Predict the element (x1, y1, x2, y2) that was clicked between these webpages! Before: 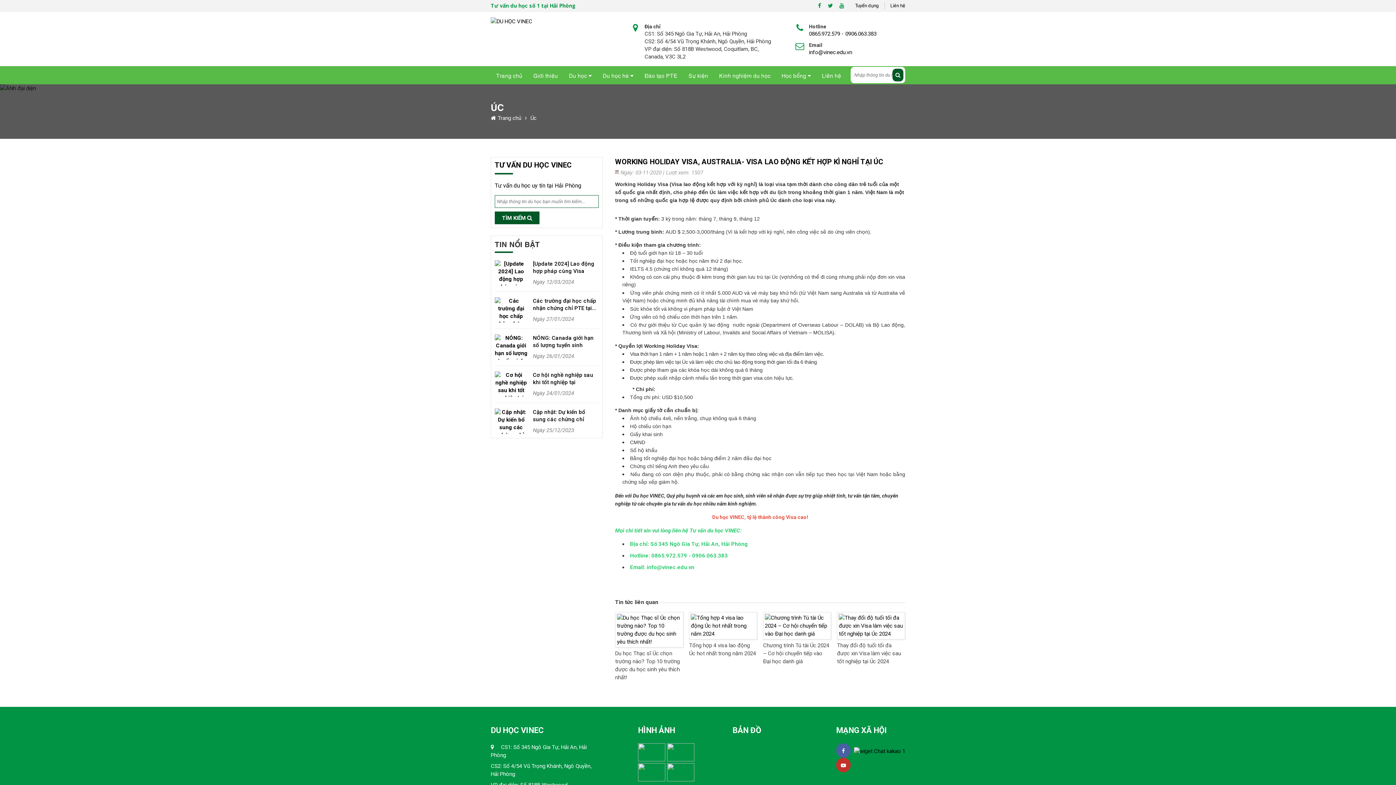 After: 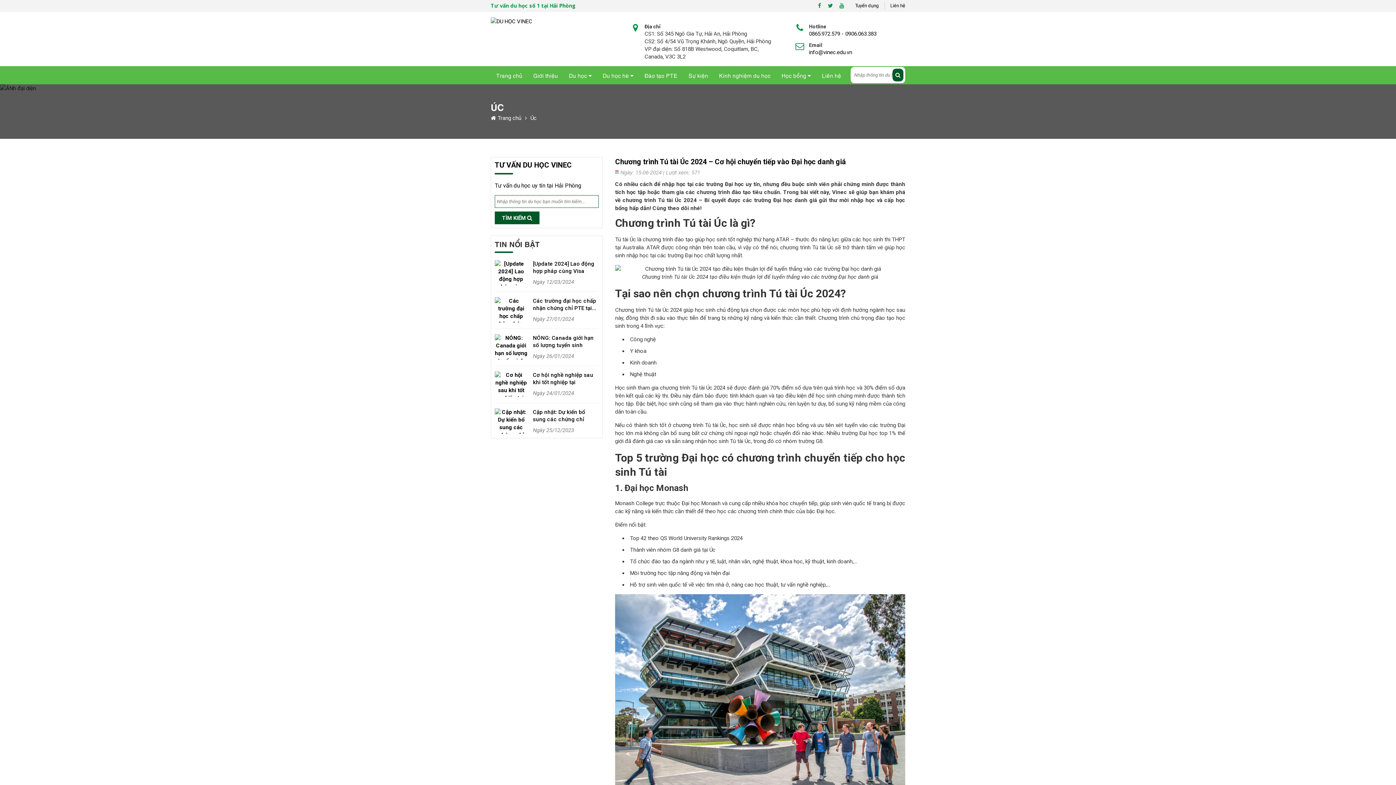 Action: bbox: (763, 612, 831, 640)